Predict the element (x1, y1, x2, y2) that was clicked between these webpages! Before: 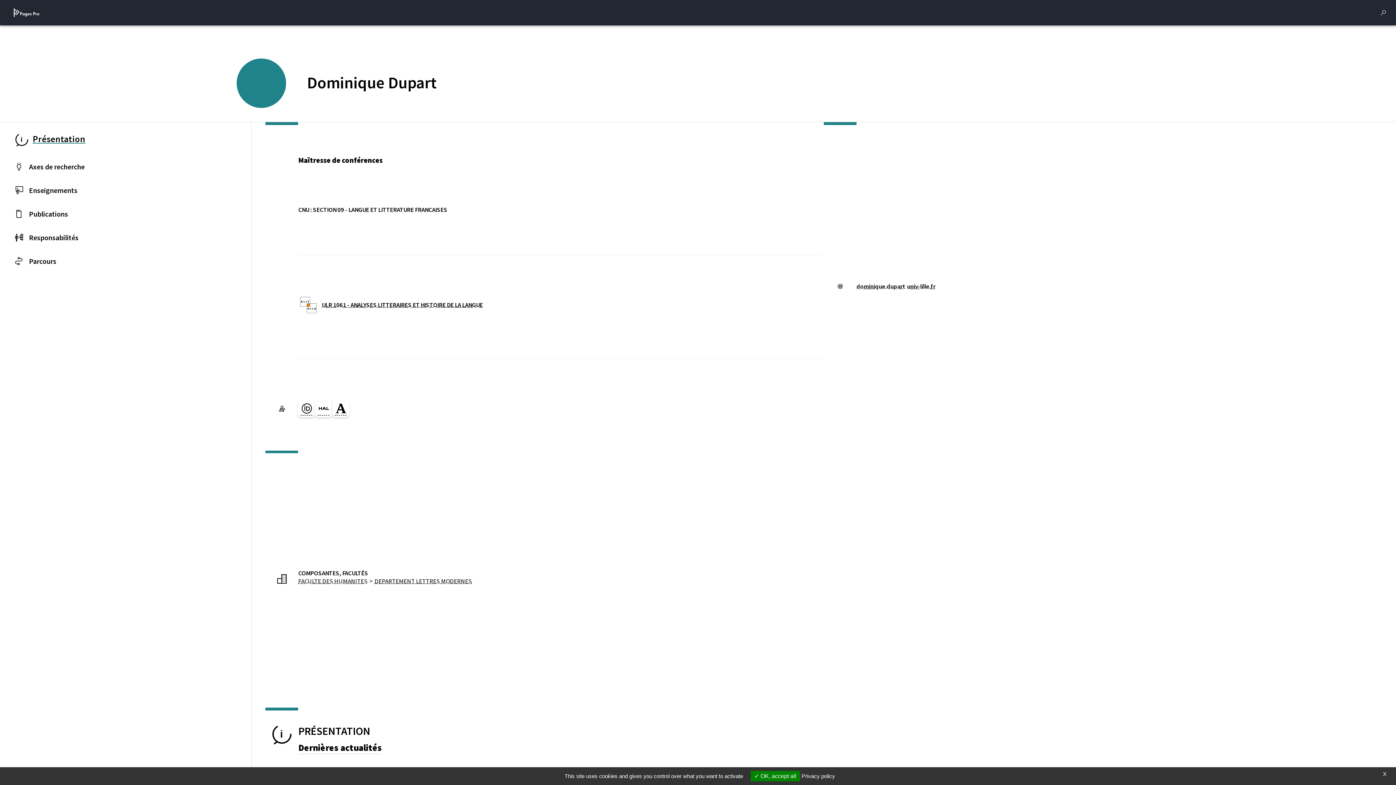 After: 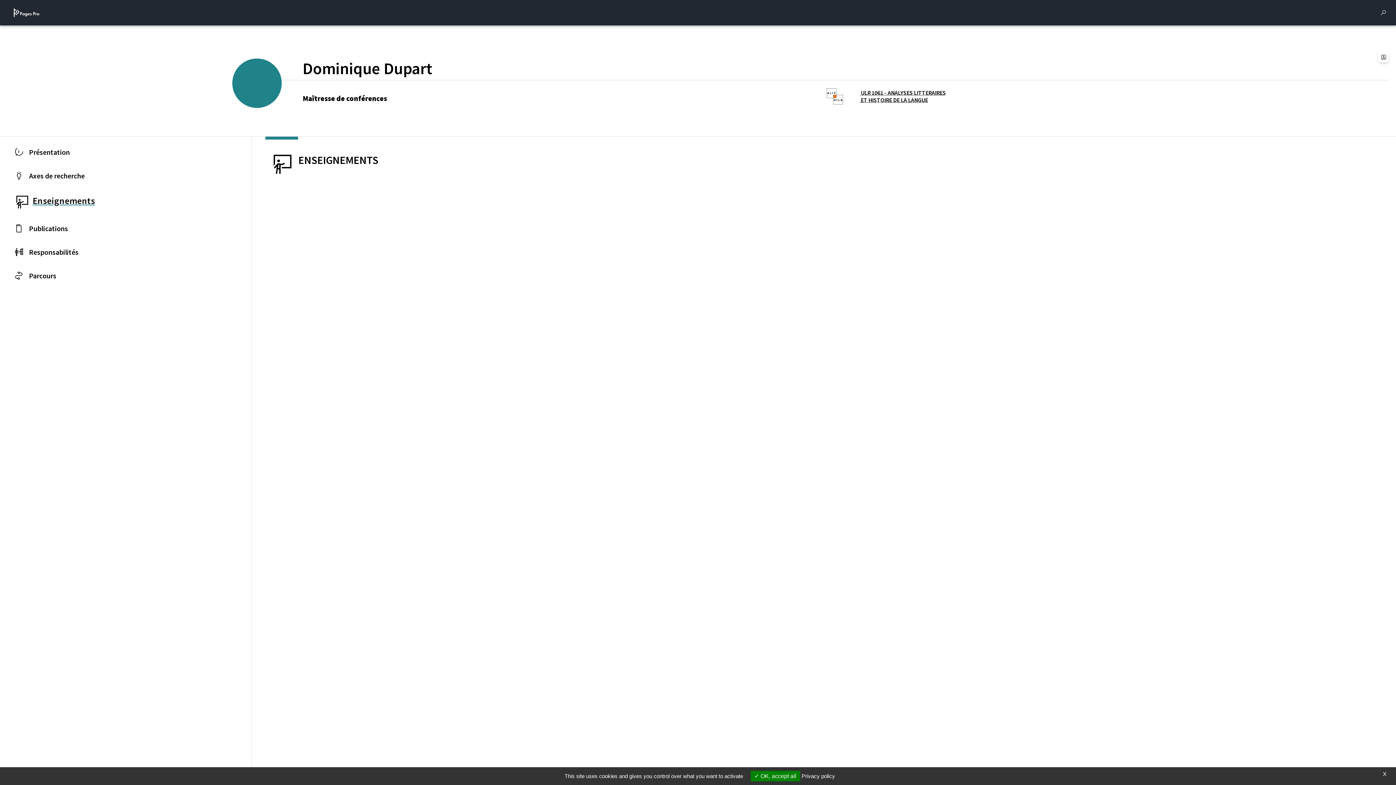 Action: label: Enseignements bbox: (0, 178, 251, 202)